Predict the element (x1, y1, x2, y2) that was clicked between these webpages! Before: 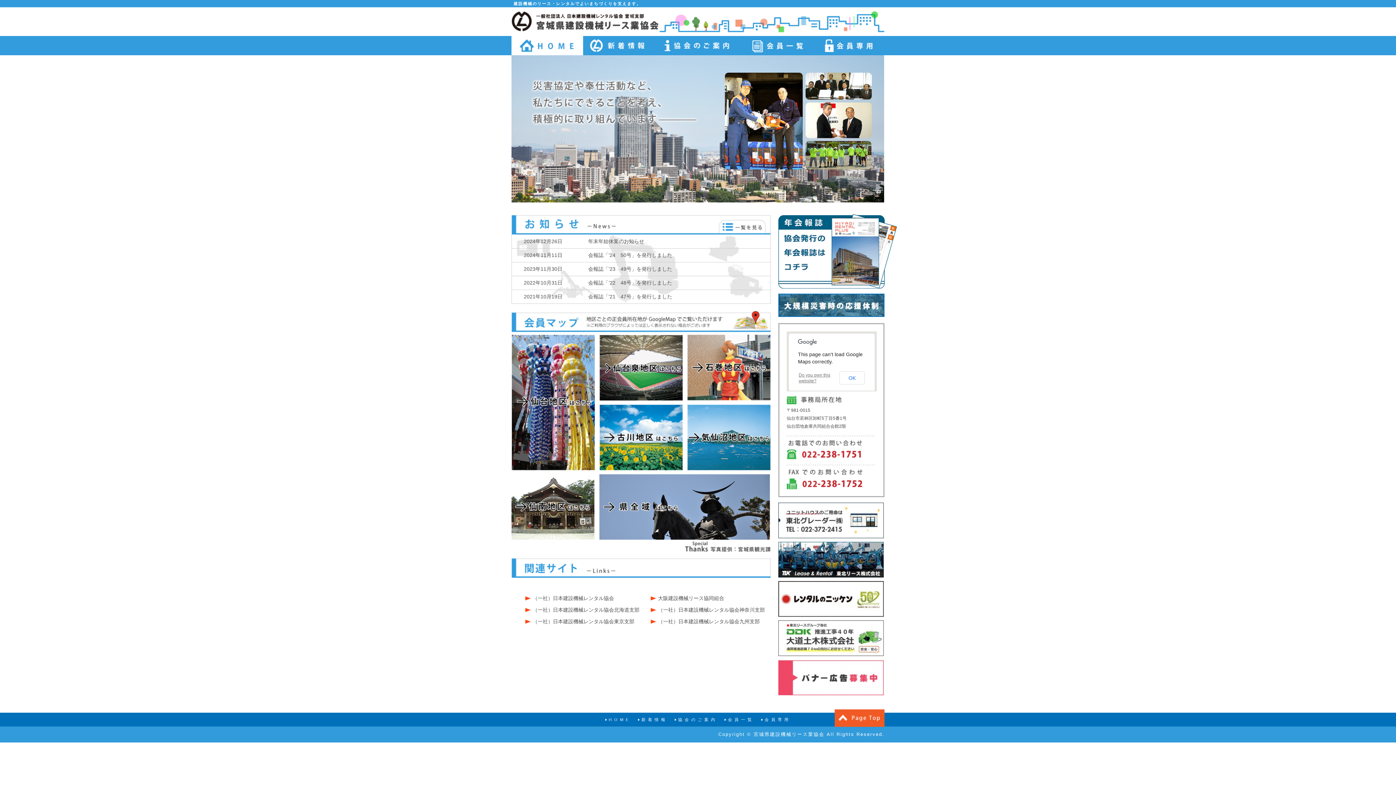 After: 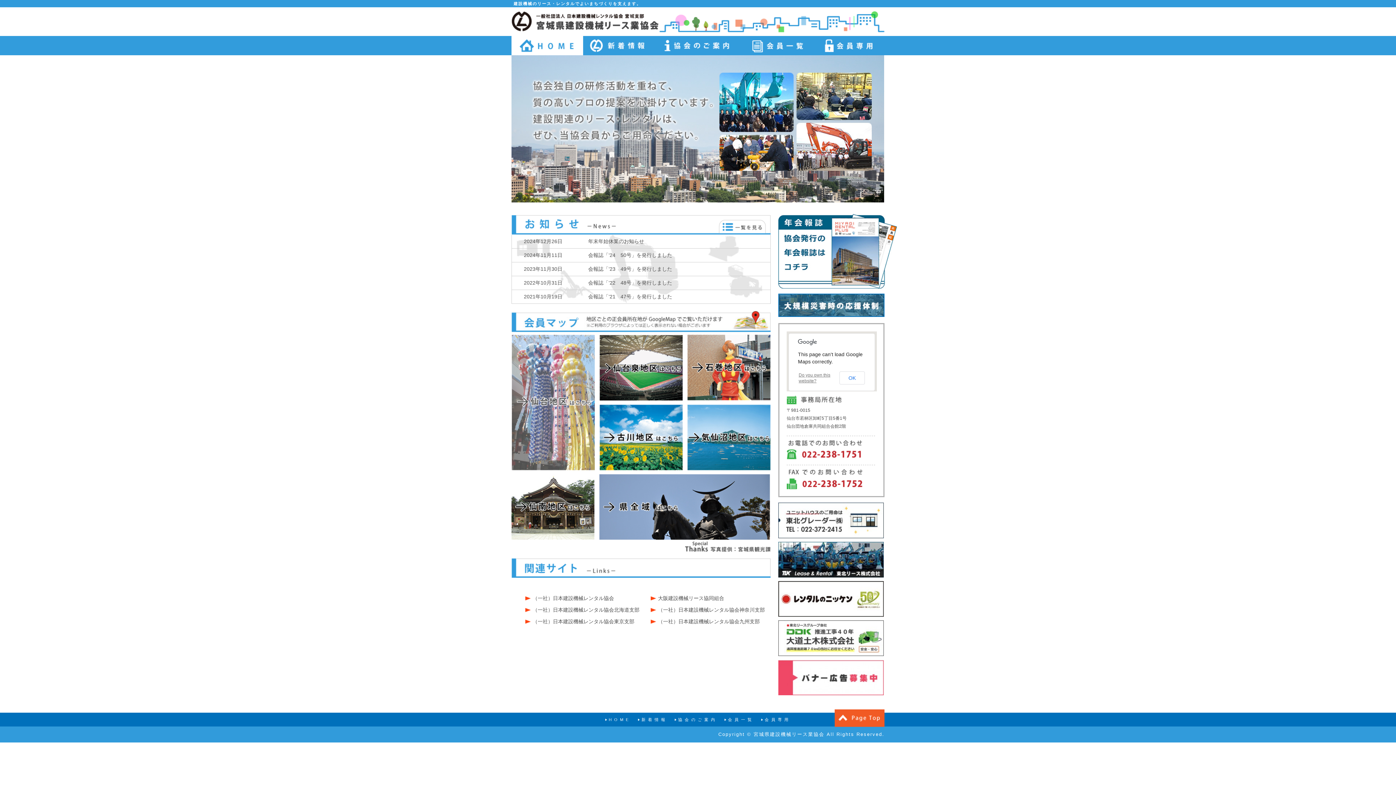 Action: bbox: (511, 335, 594, 341)